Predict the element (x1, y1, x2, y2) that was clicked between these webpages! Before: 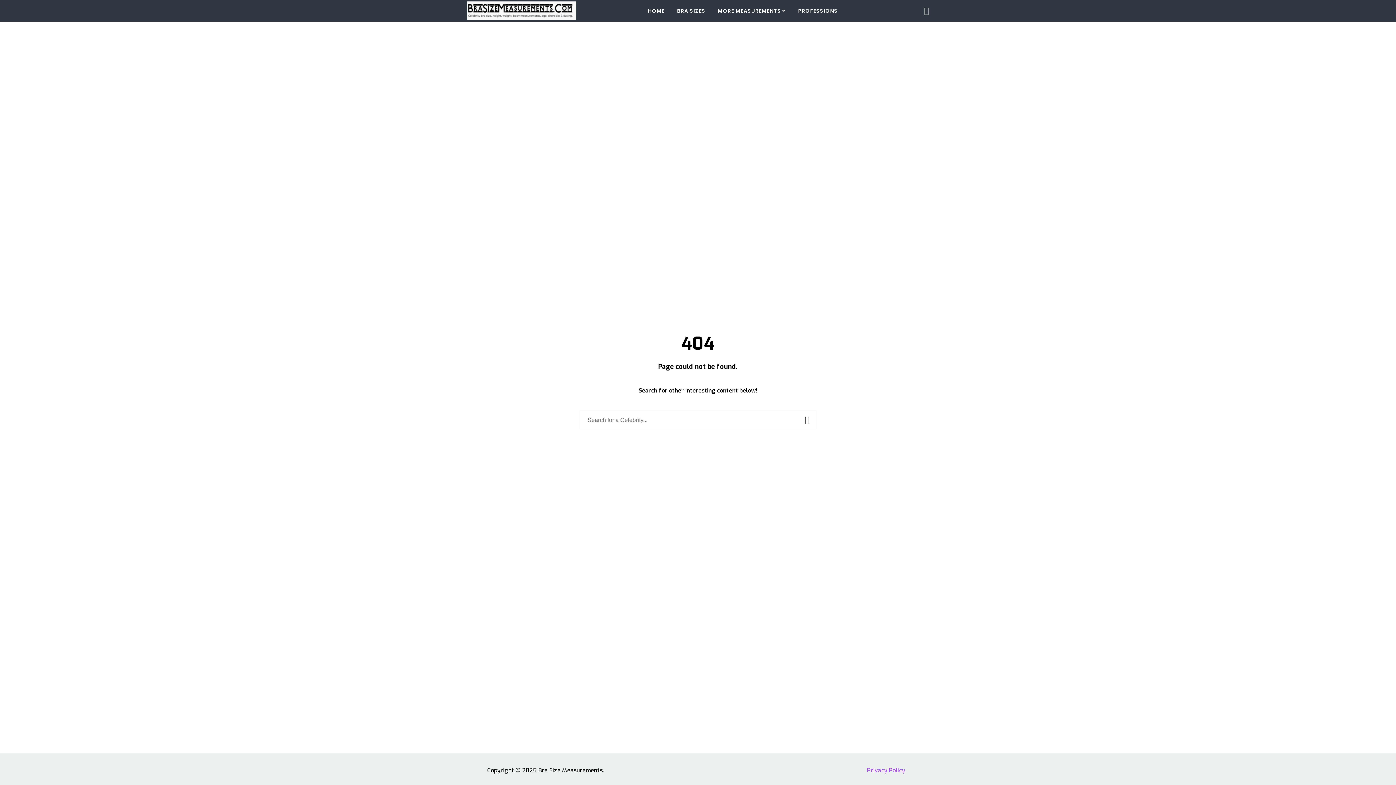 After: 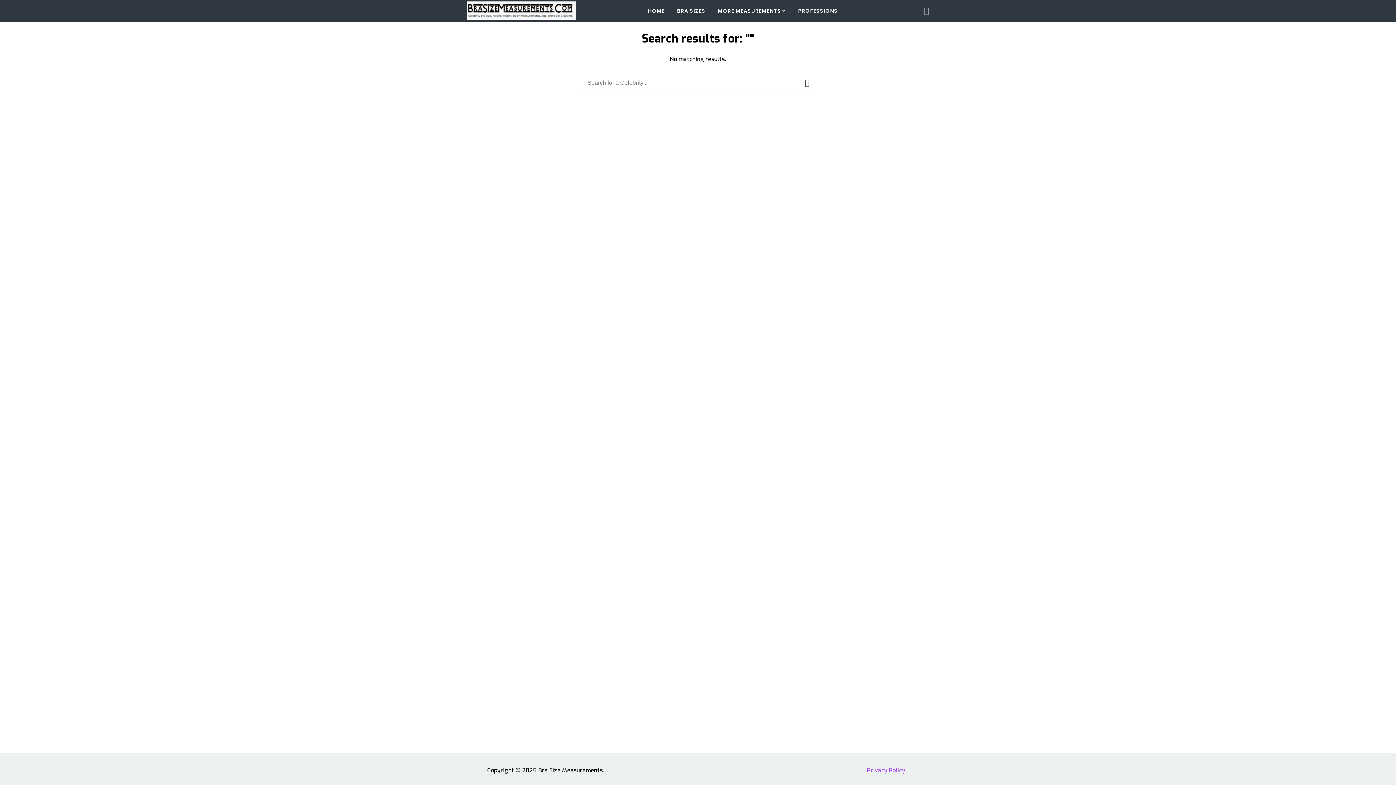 Action: bbox: (798, 411, 816, 429)